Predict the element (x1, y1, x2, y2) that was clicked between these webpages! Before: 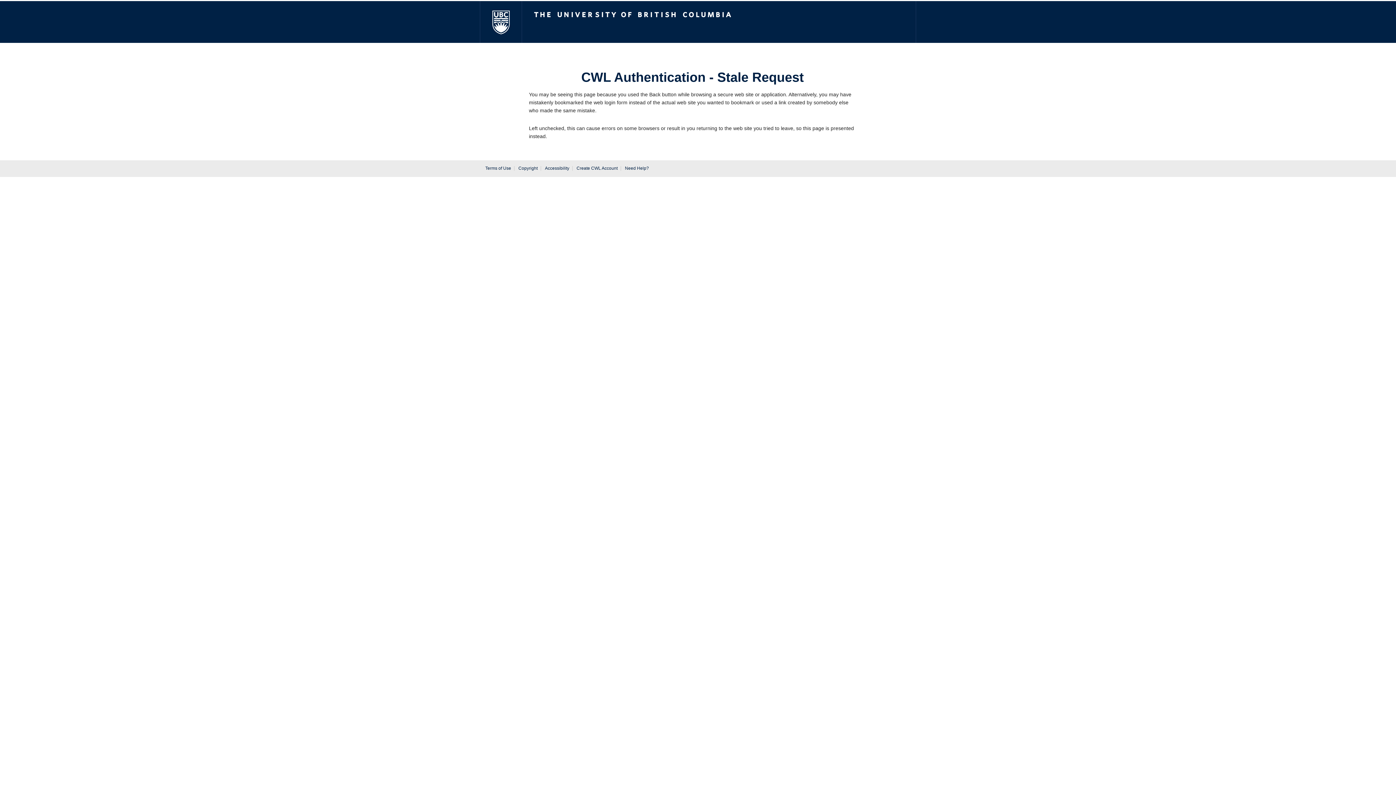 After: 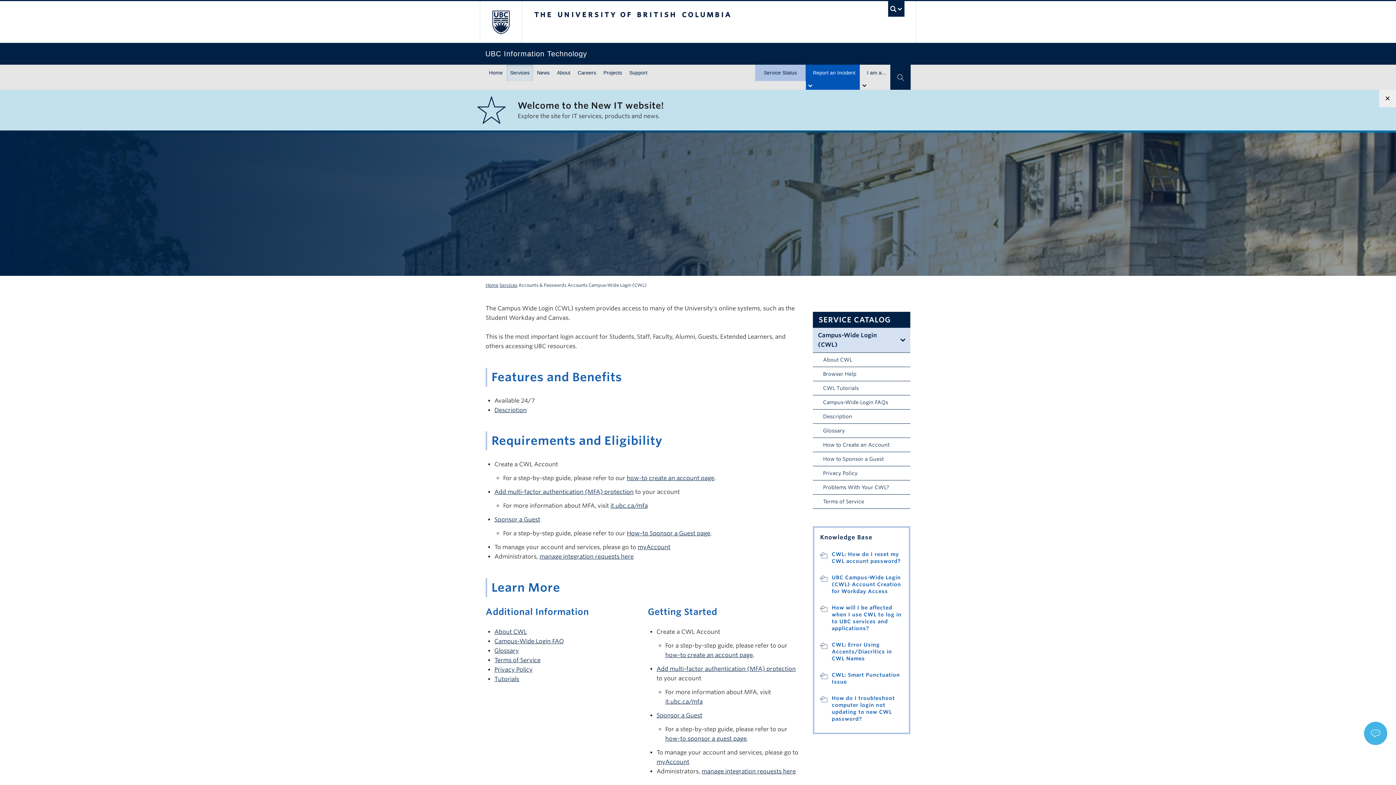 Action: bbox: (576, 165, 617, 170) label: Create CWL Account